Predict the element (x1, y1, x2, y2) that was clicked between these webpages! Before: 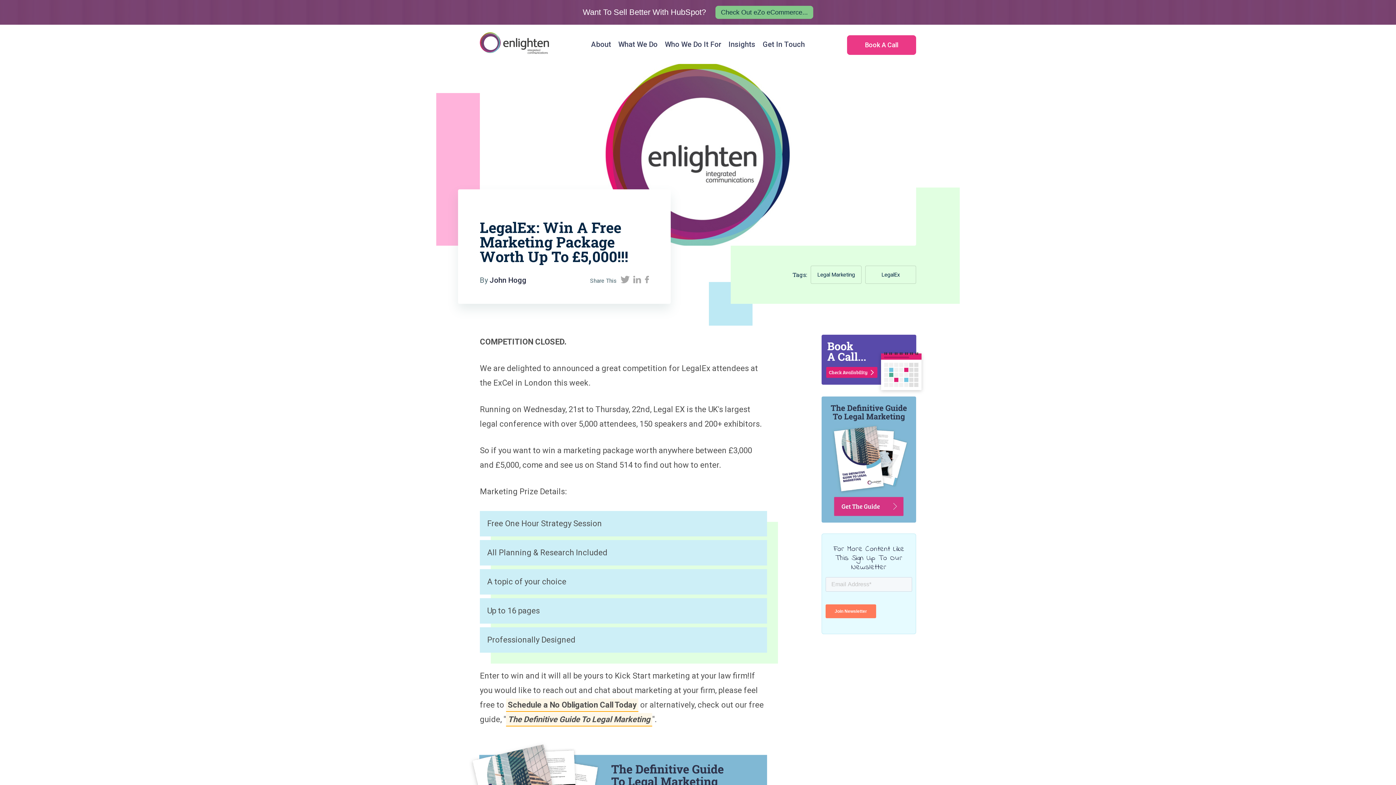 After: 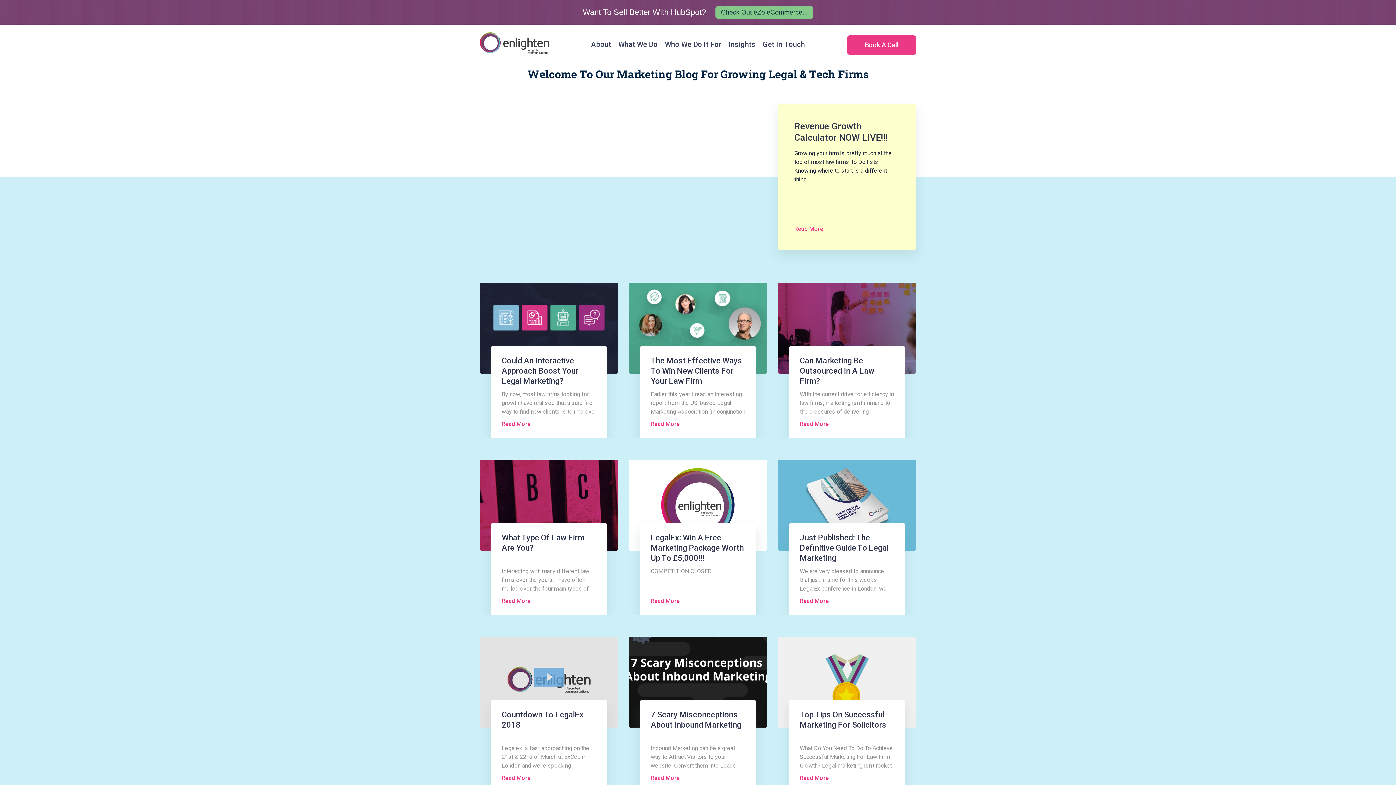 Action: label: Legal Marketing bbox: (810, 265, 861, 284)